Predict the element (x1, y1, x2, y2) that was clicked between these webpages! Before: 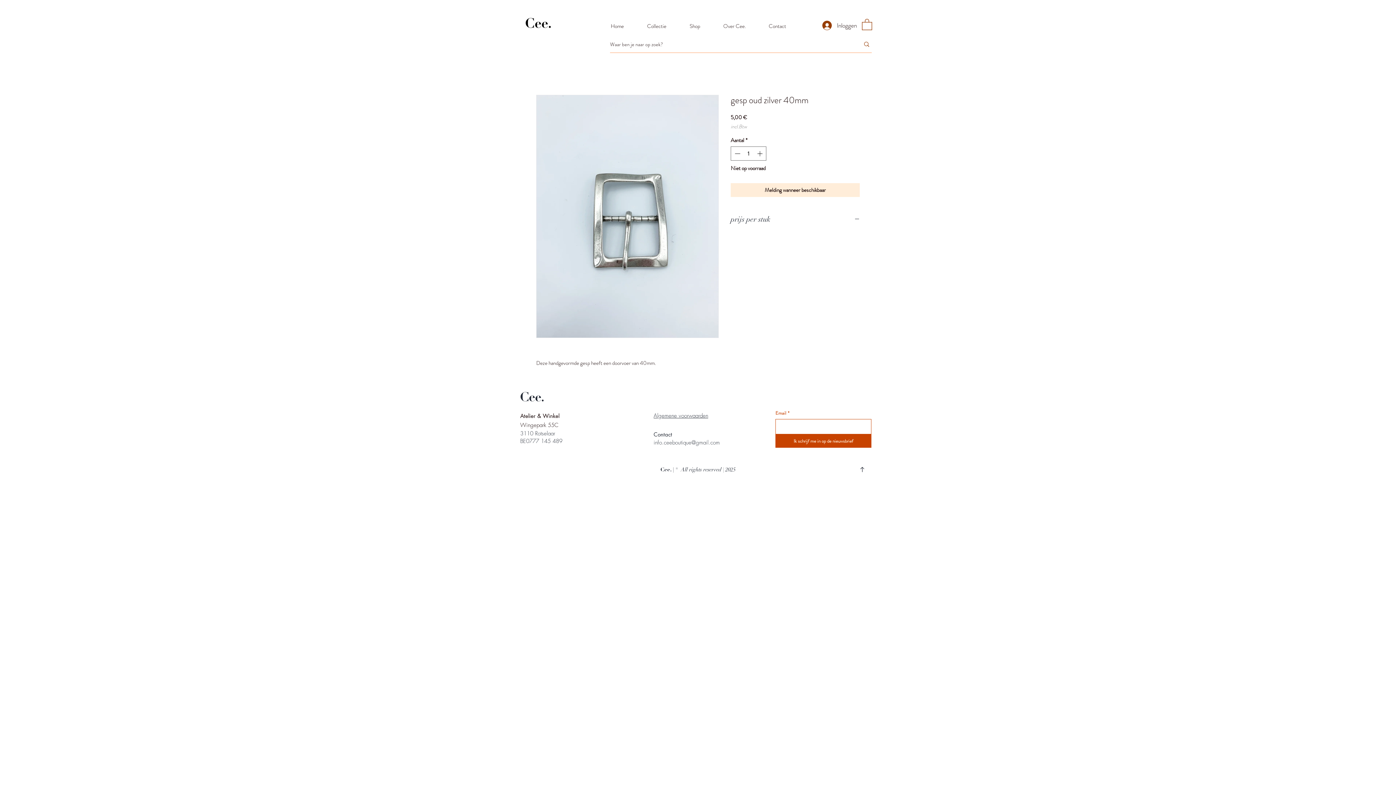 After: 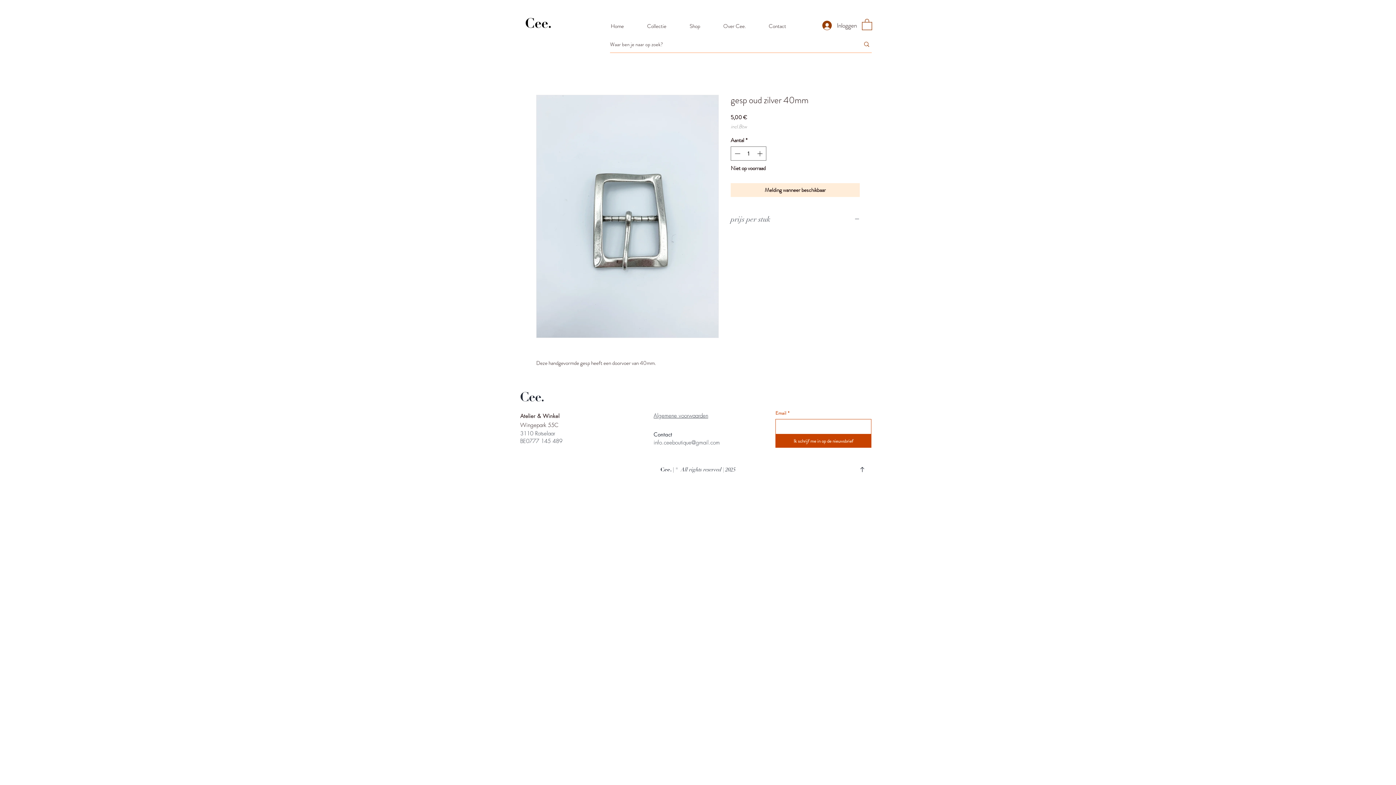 Action: bbox: (730, 214, 860, 224) label: prijs per stuk